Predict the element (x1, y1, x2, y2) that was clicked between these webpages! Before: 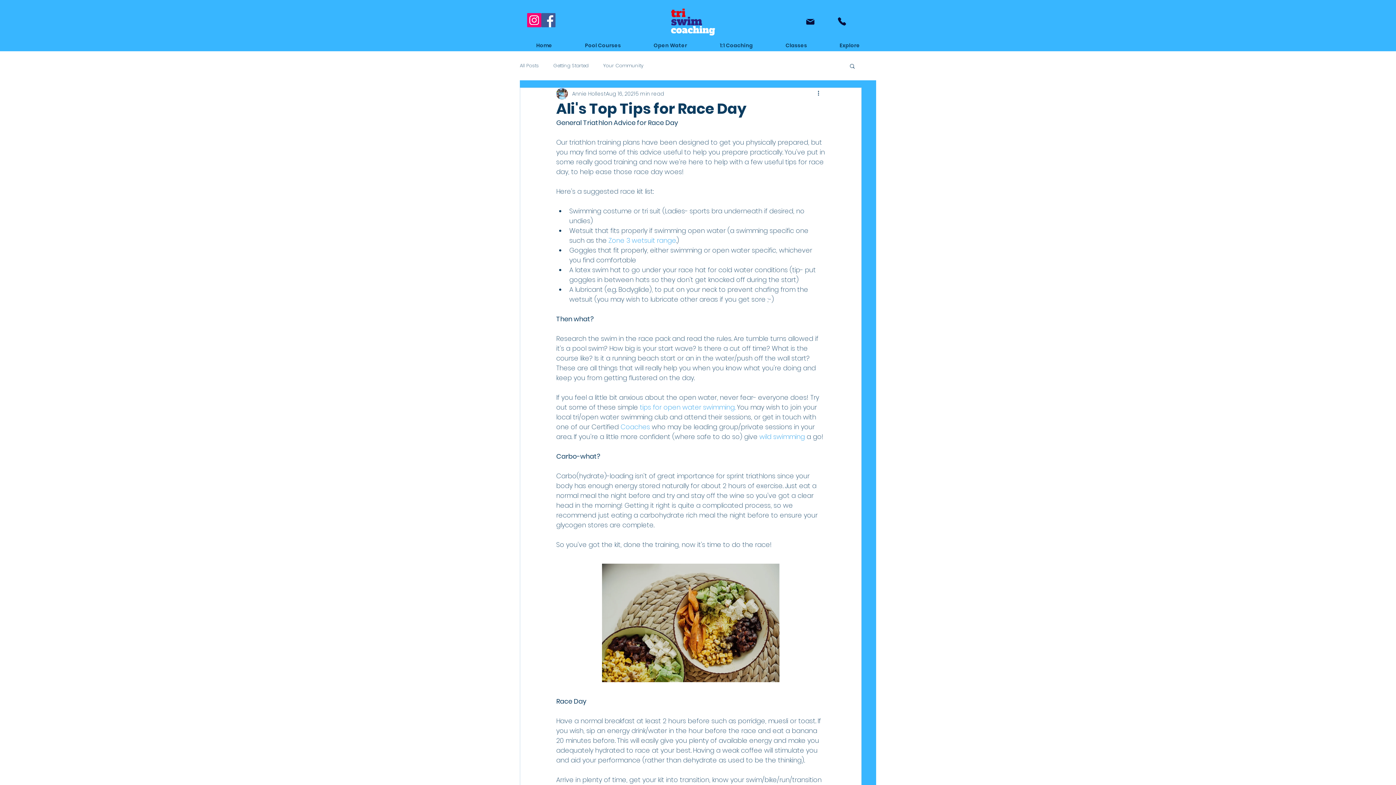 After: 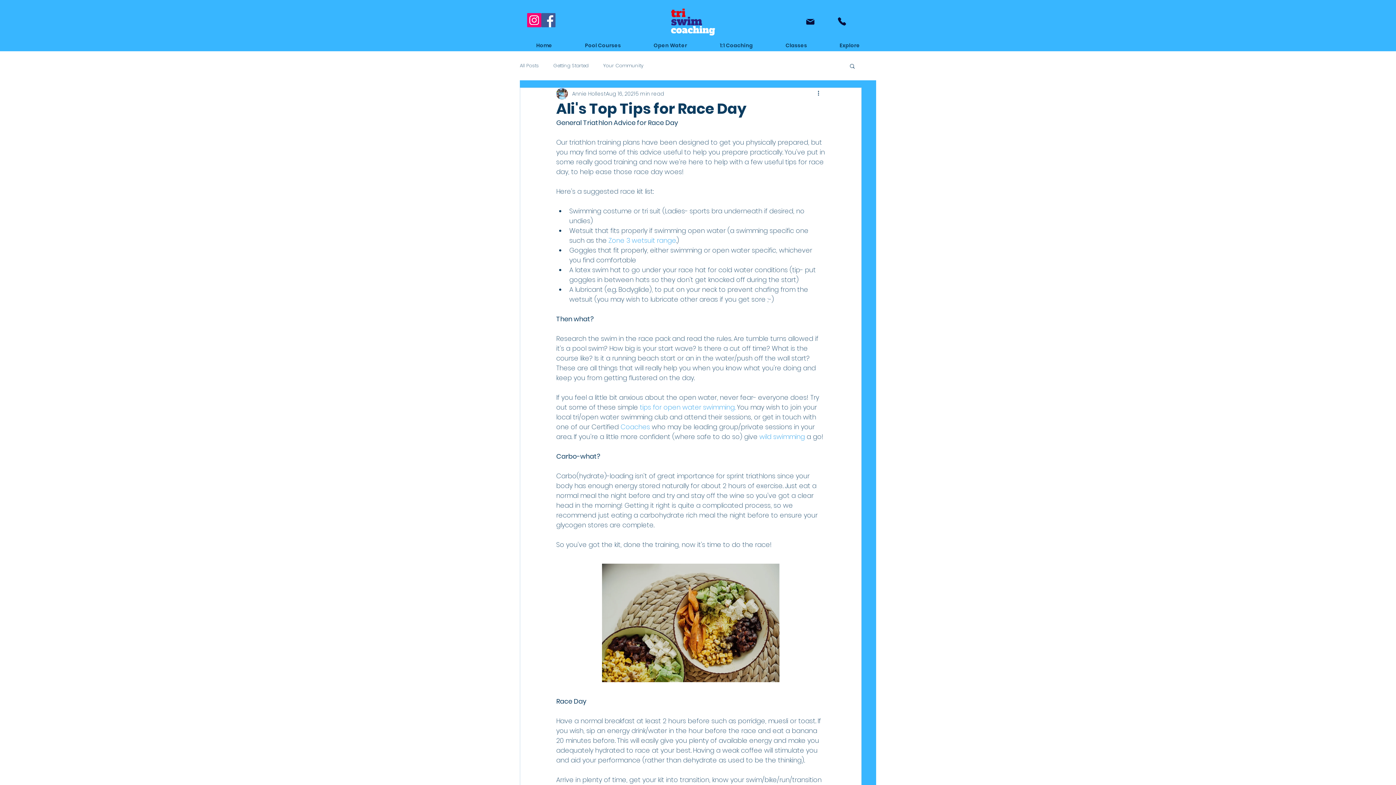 Action: bbox: (527, 13, 541, 27) label: Instagram